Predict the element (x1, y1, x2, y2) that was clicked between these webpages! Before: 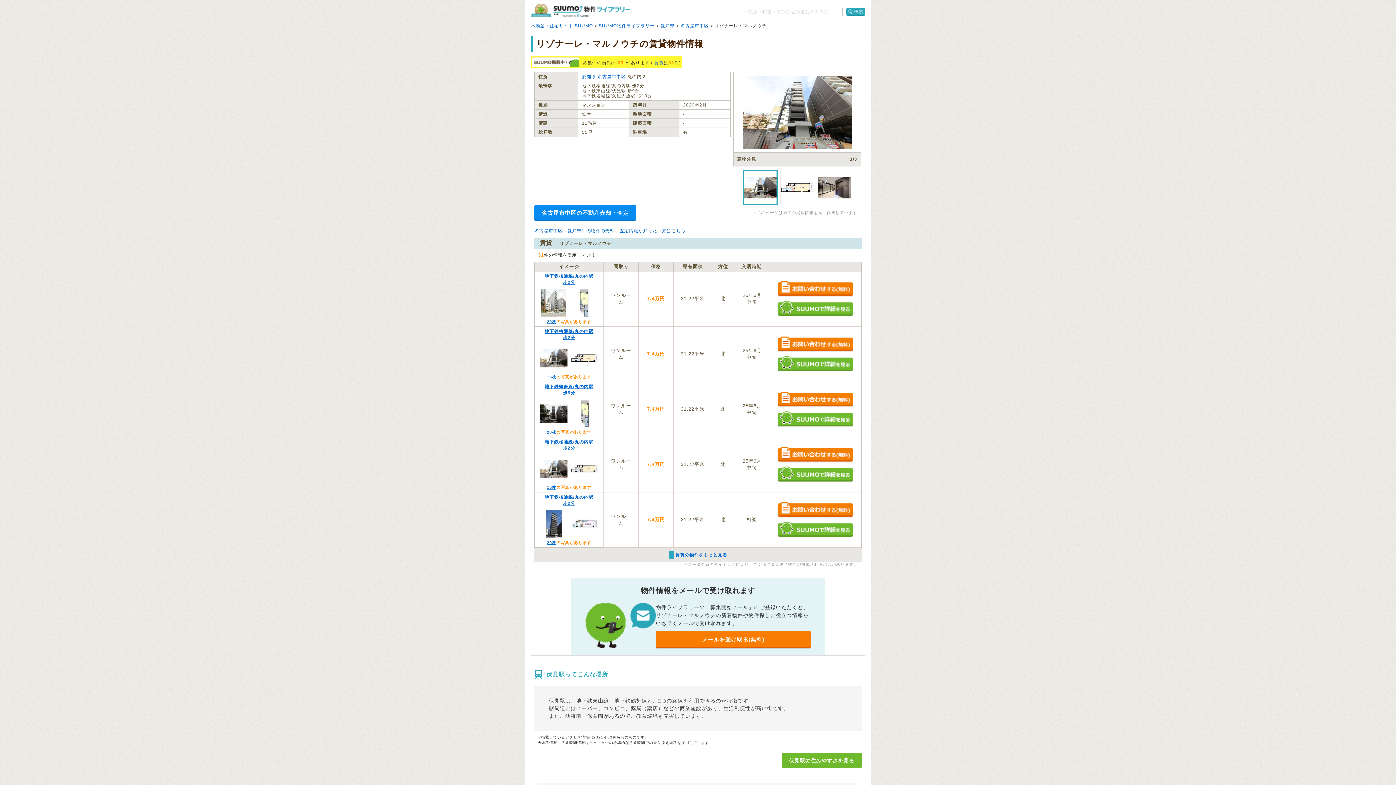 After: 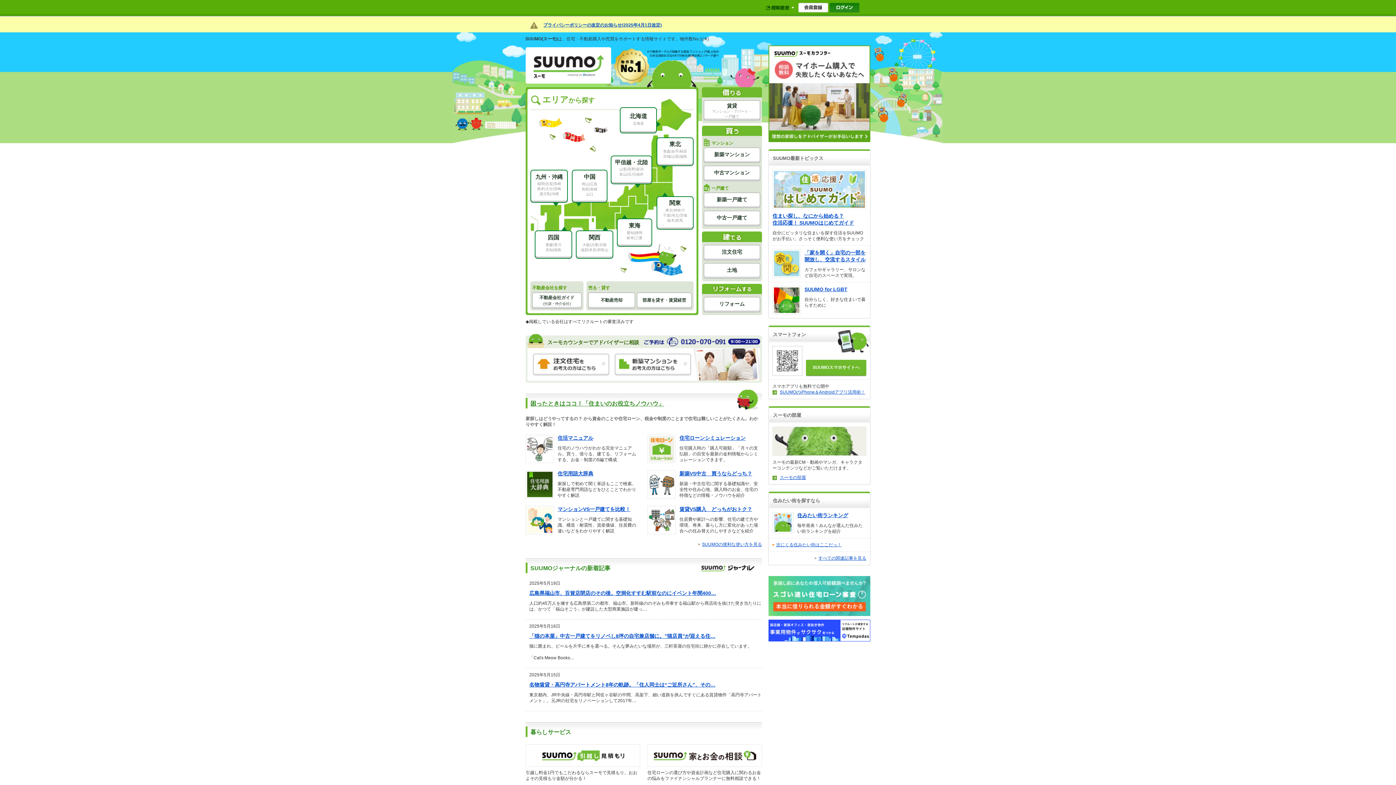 Action: bbox: (530, 23, 593, 28) label: 不動産・住宅サイト SUUMO